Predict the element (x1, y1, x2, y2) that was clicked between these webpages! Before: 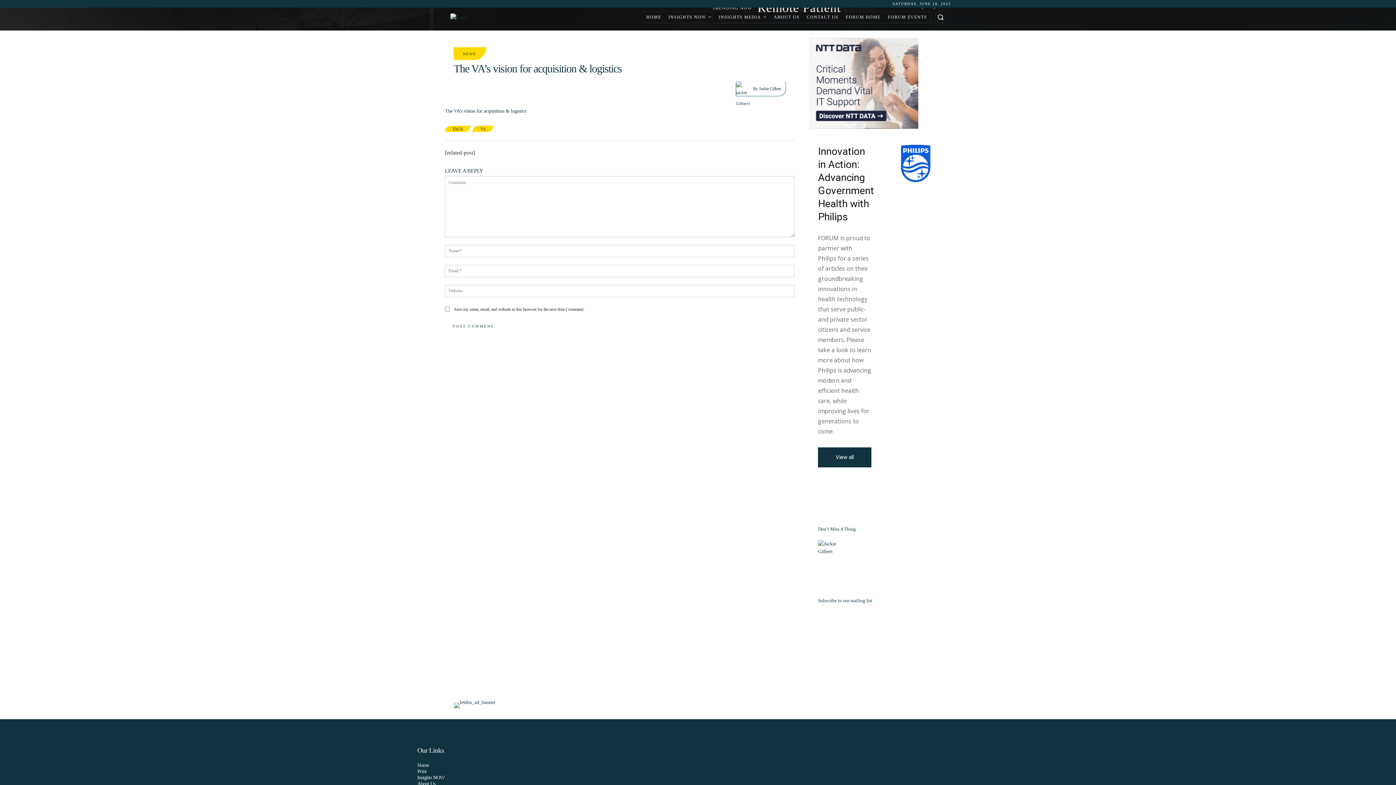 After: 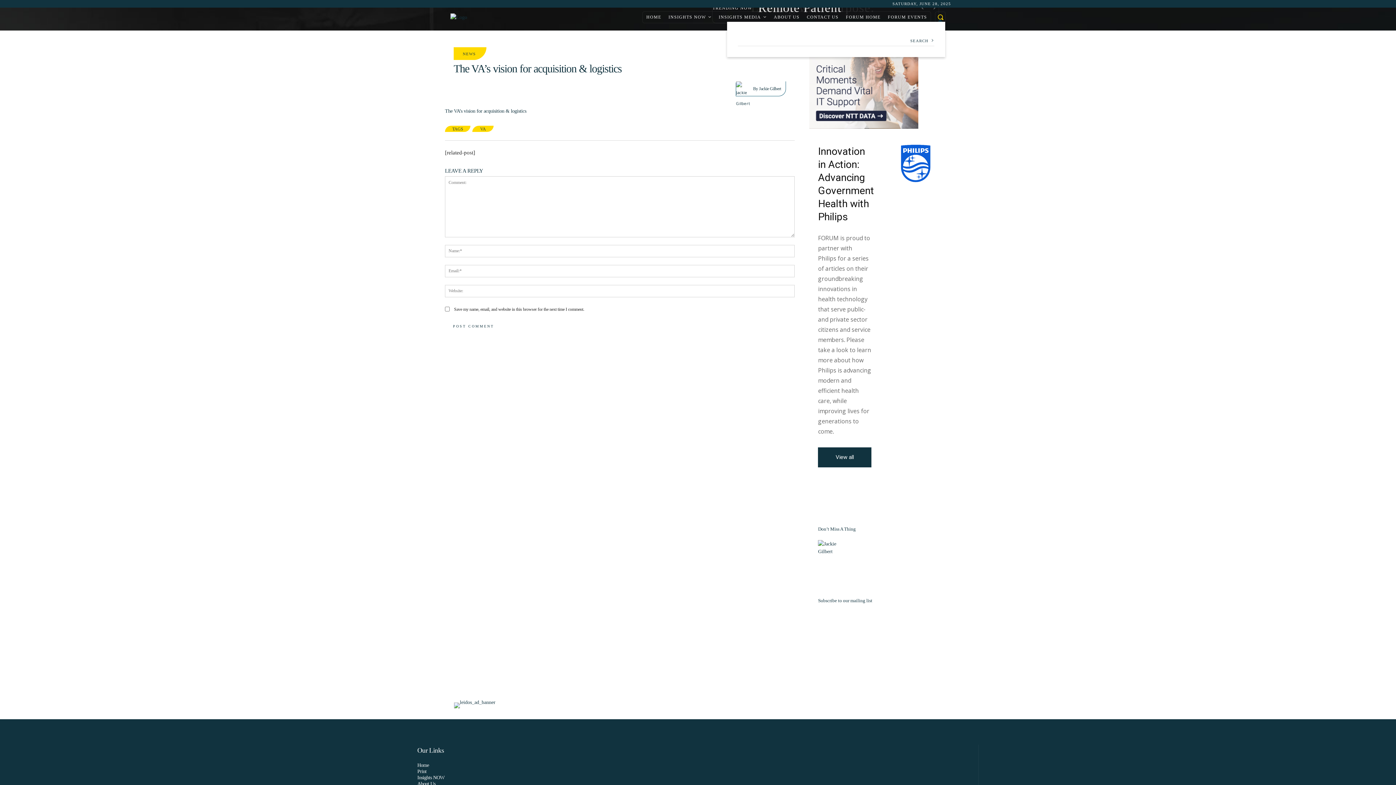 Action: bbox: (935, 12, 945, 21) label: Search